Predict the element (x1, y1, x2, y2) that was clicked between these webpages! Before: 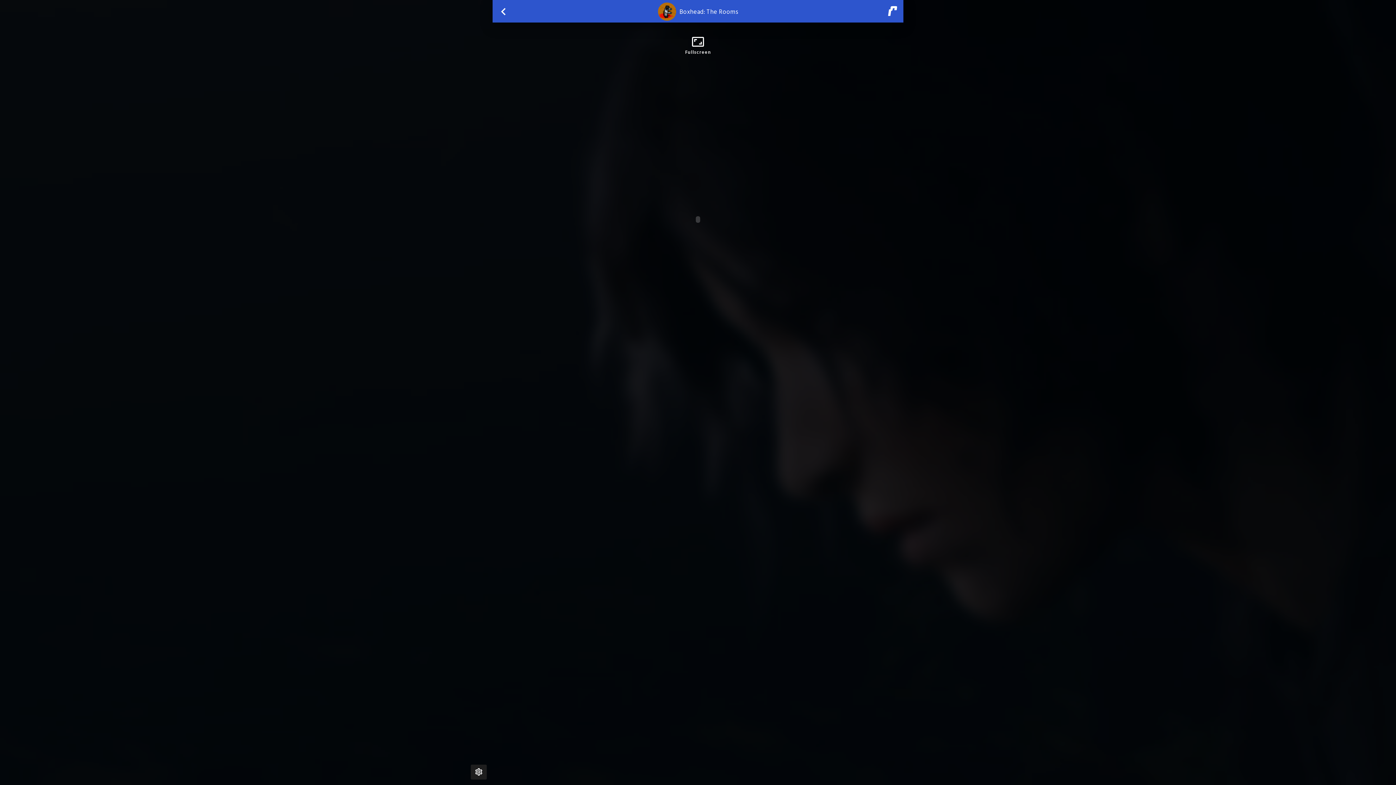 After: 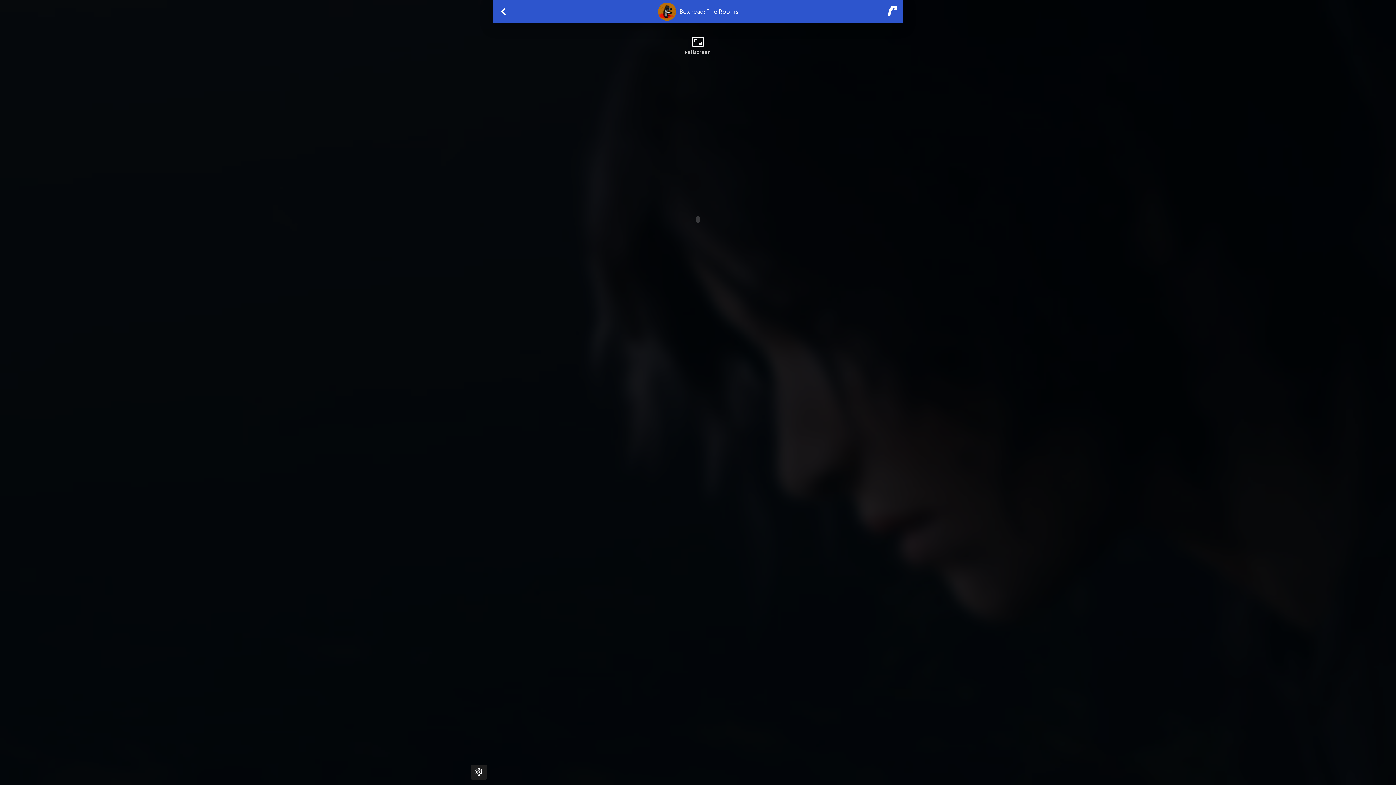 Action: bbox: (653, 0, 742, 22) label: Boxhead: The Rooms